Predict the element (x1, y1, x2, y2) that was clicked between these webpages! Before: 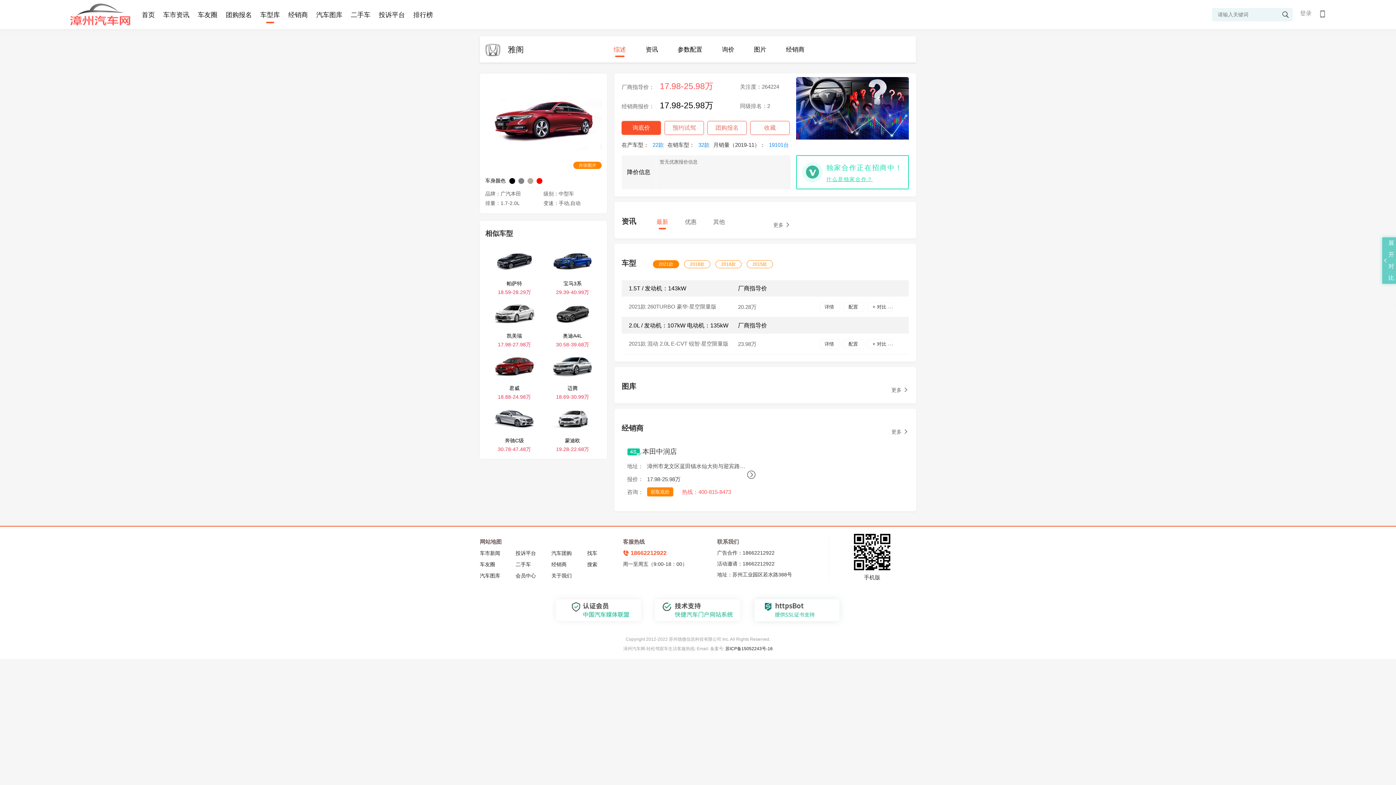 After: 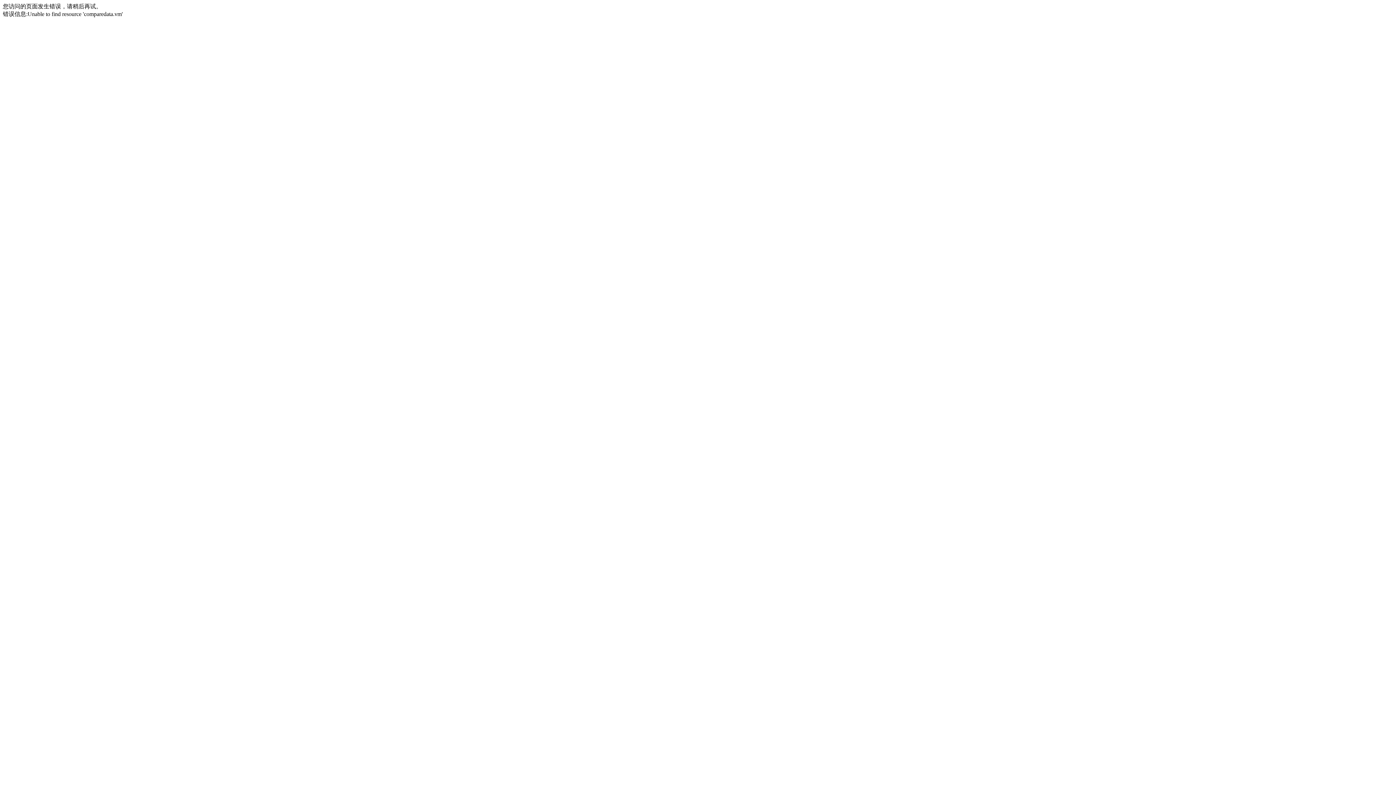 Action: label: 配置  bbox: (844, 302, 864, 311)